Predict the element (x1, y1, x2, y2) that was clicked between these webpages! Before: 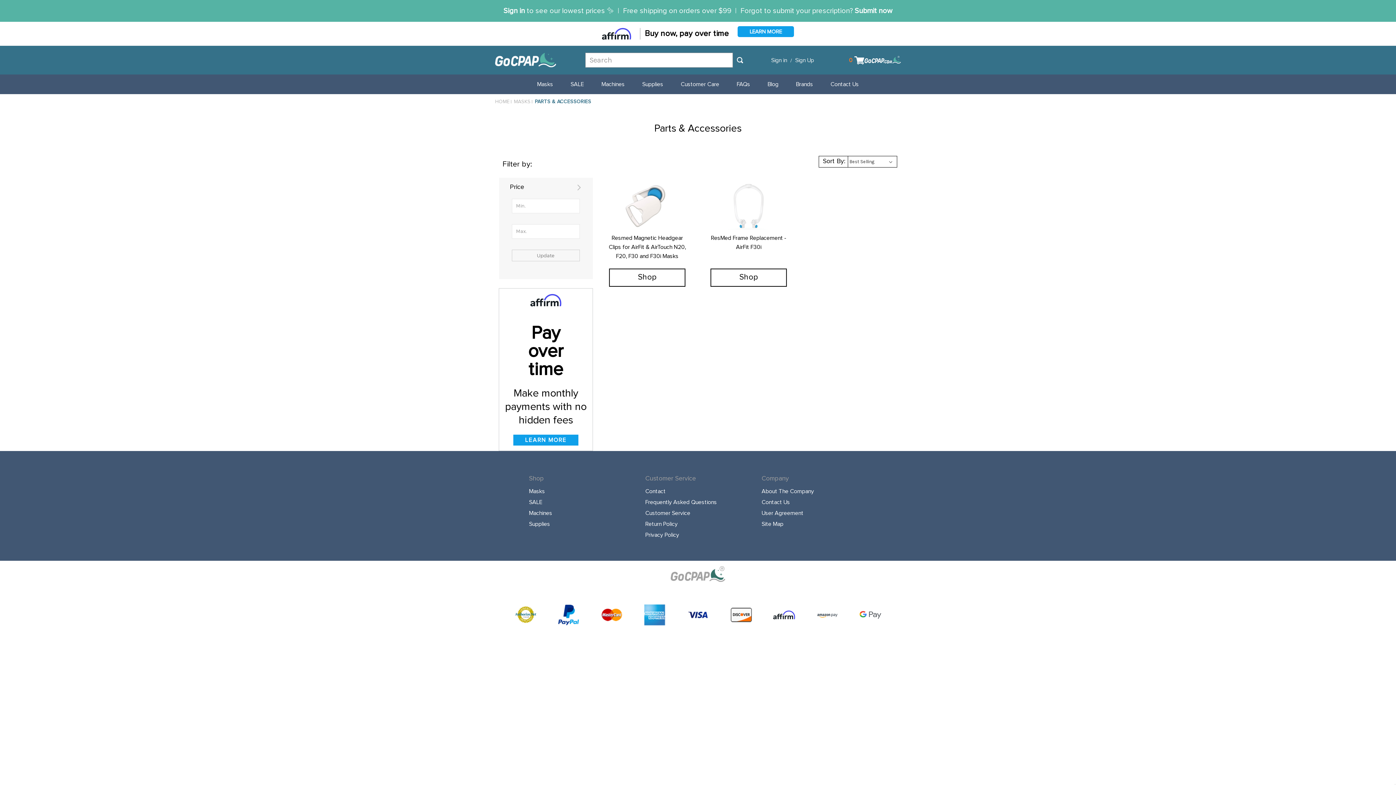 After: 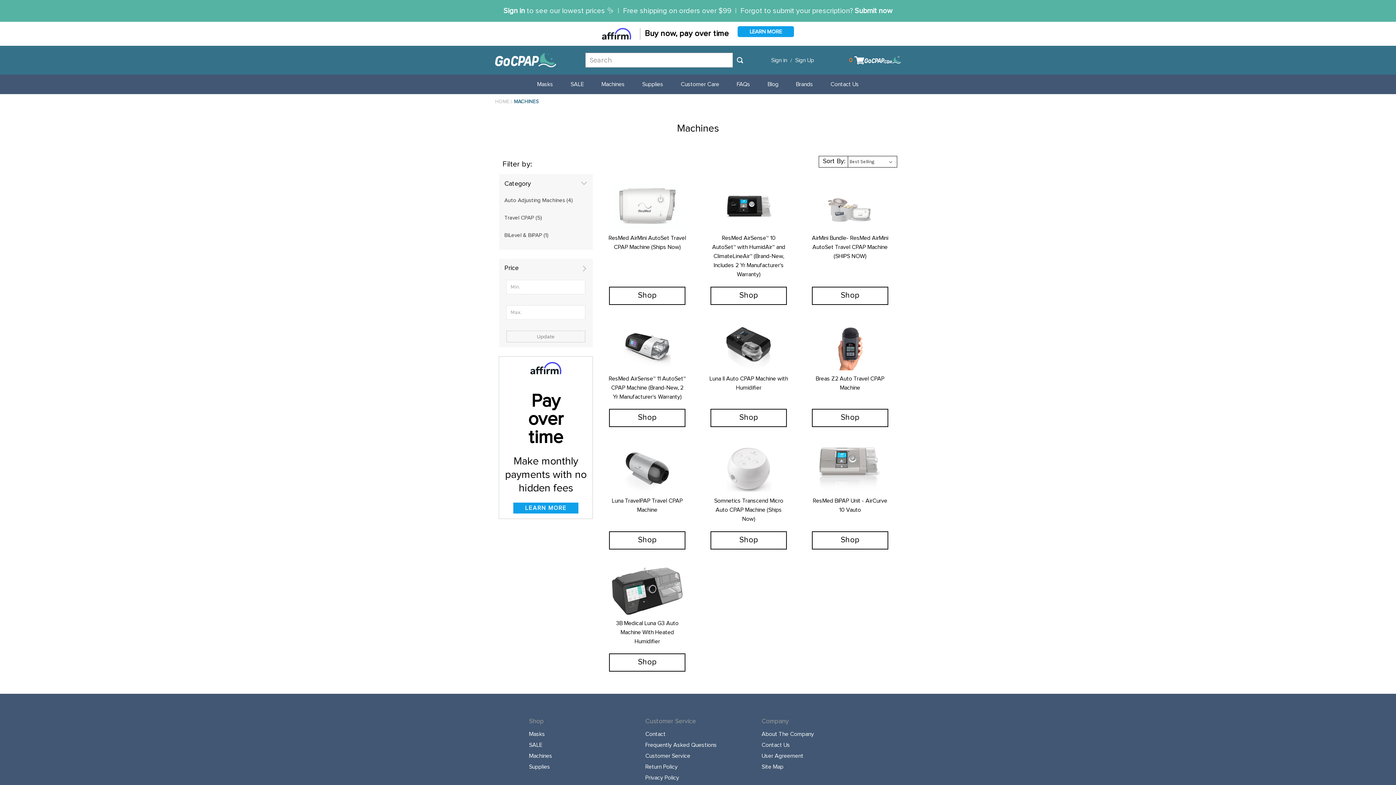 Action: bbox: (592, 74, 633, 94) label: Machines